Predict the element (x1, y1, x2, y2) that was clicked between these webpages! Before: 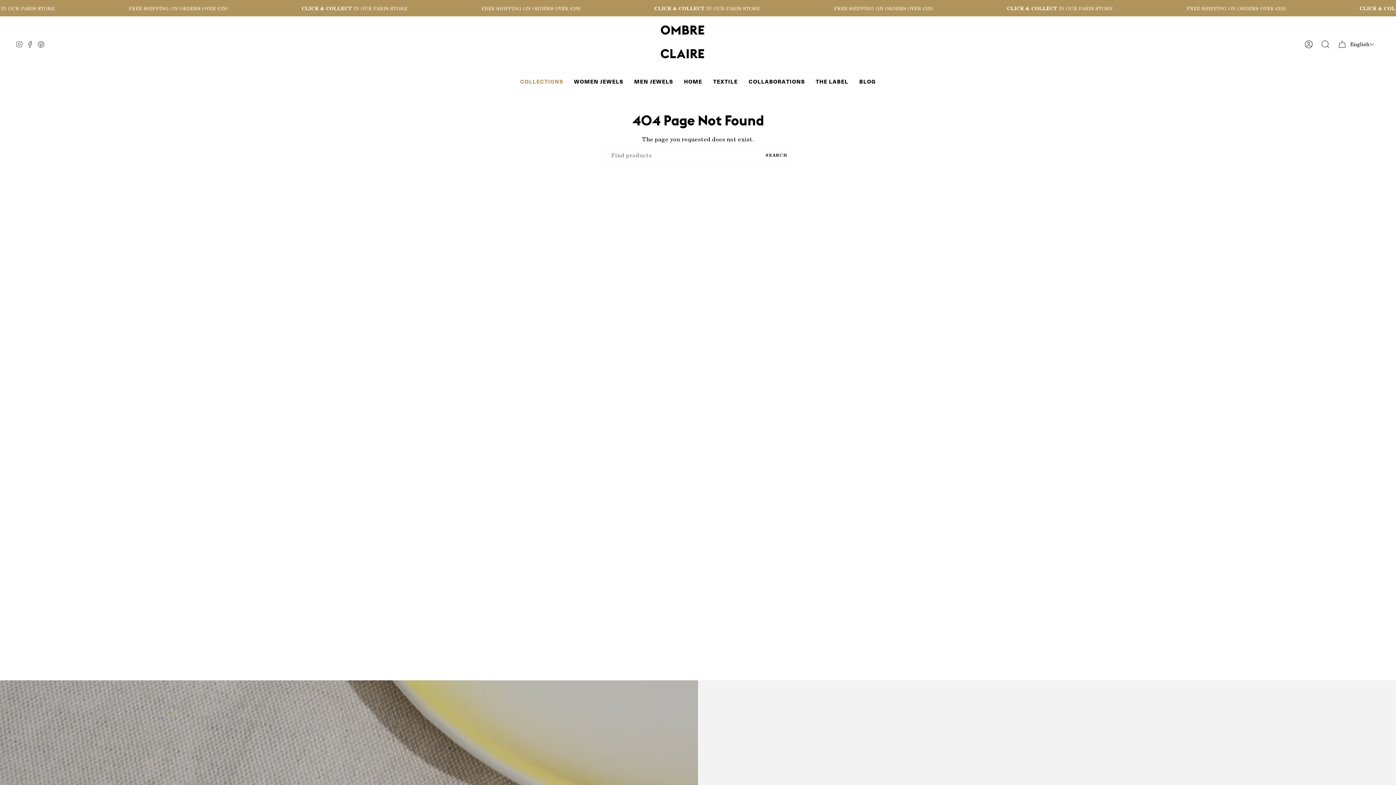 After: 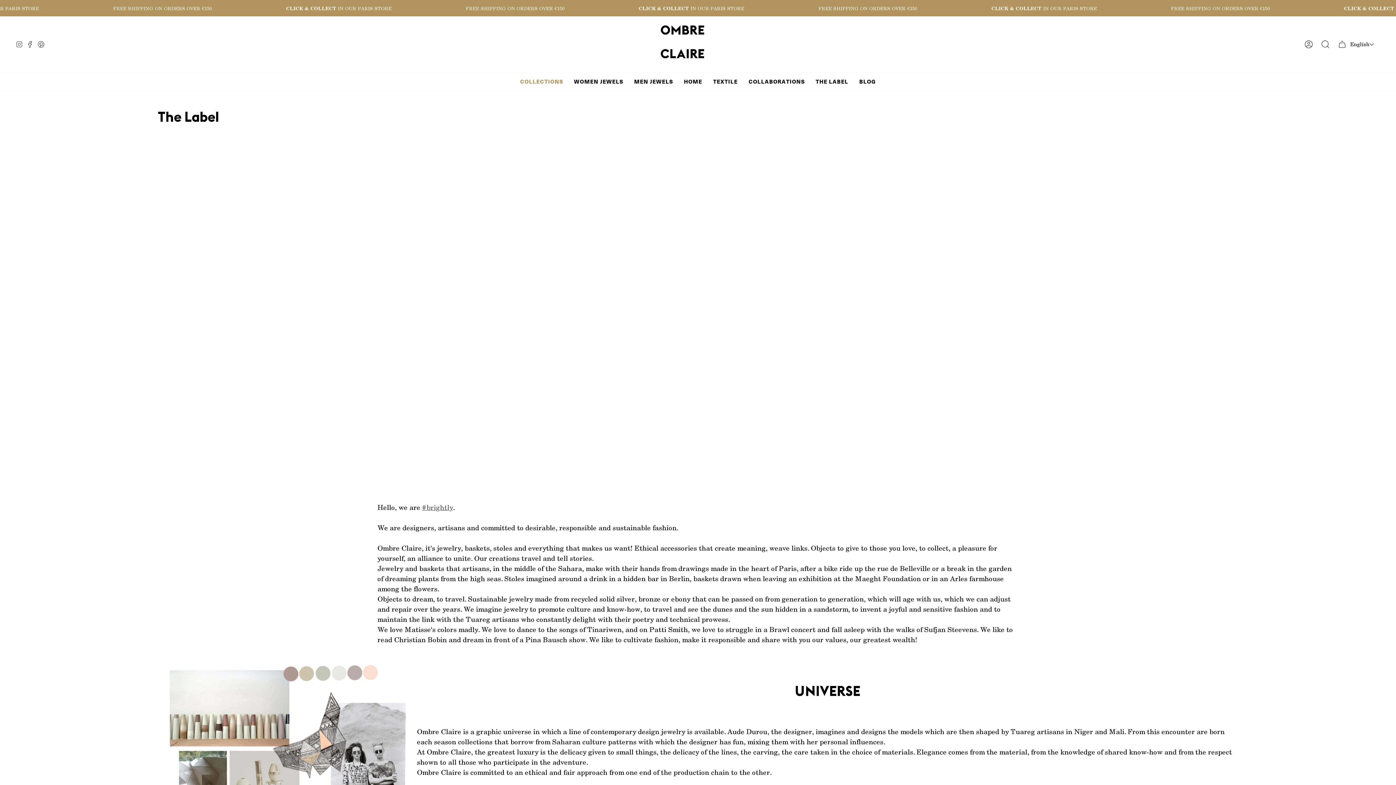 Action: bbox: (810, 73, 854, 90) label: THE LABEL